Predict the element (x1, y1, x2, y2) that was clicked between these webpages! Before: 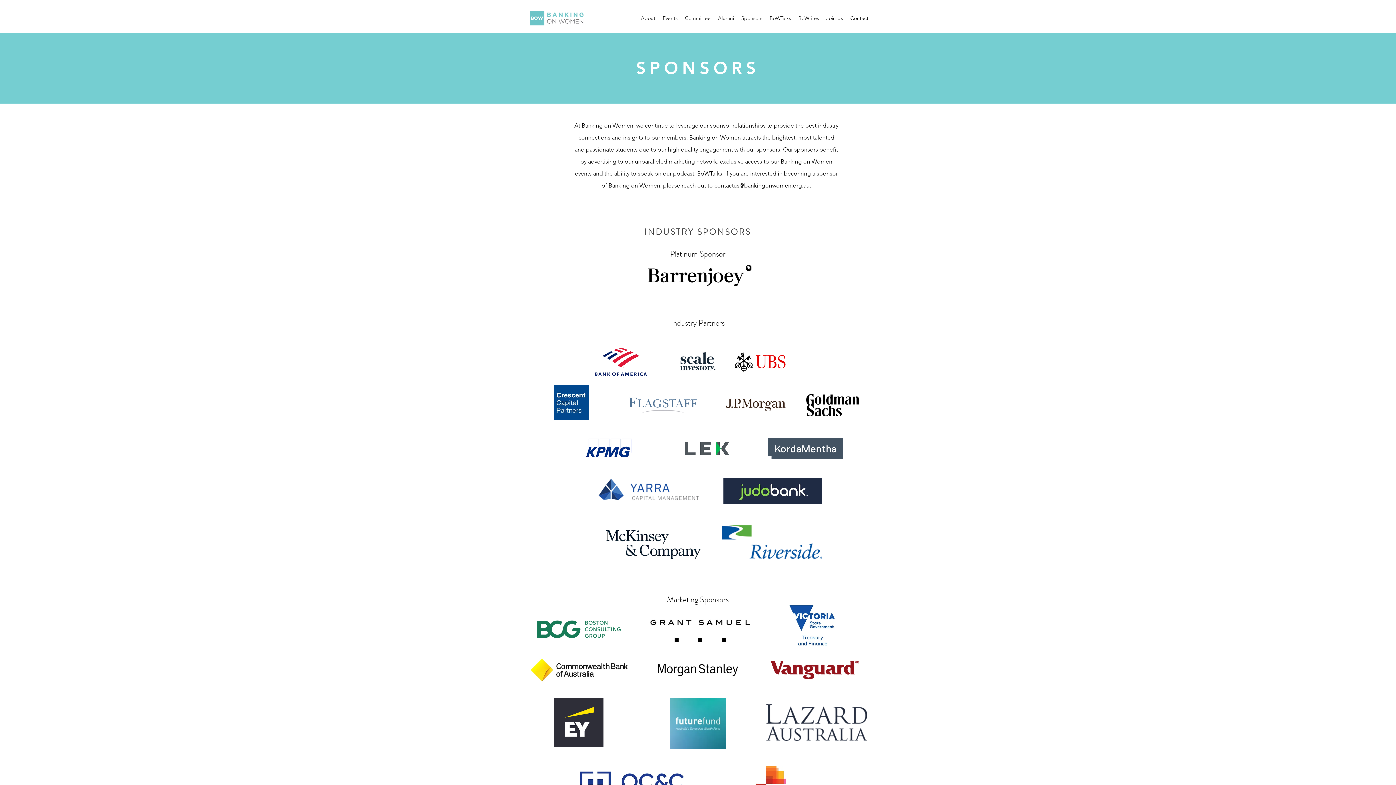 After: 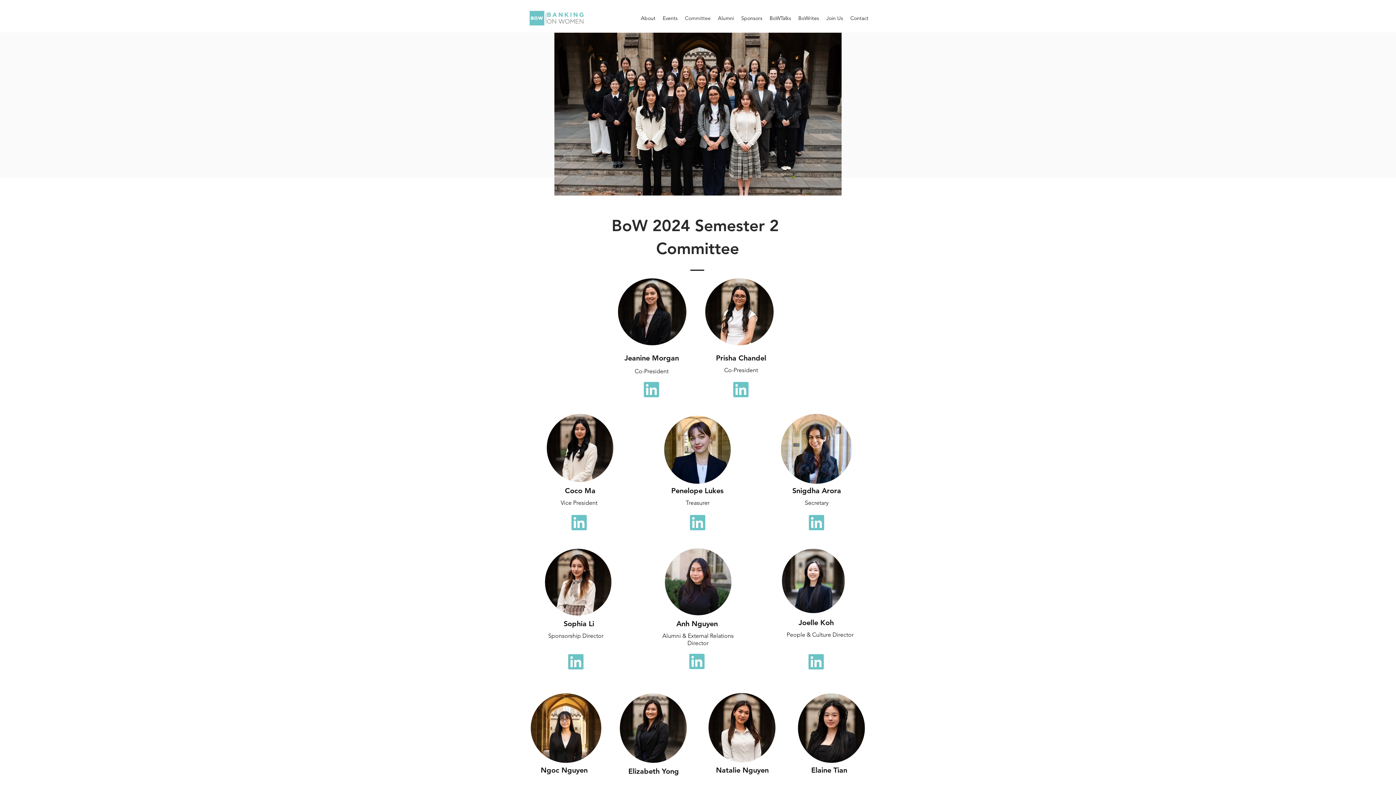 Action: label: Committee bbox: (681, 12, 714, 23)